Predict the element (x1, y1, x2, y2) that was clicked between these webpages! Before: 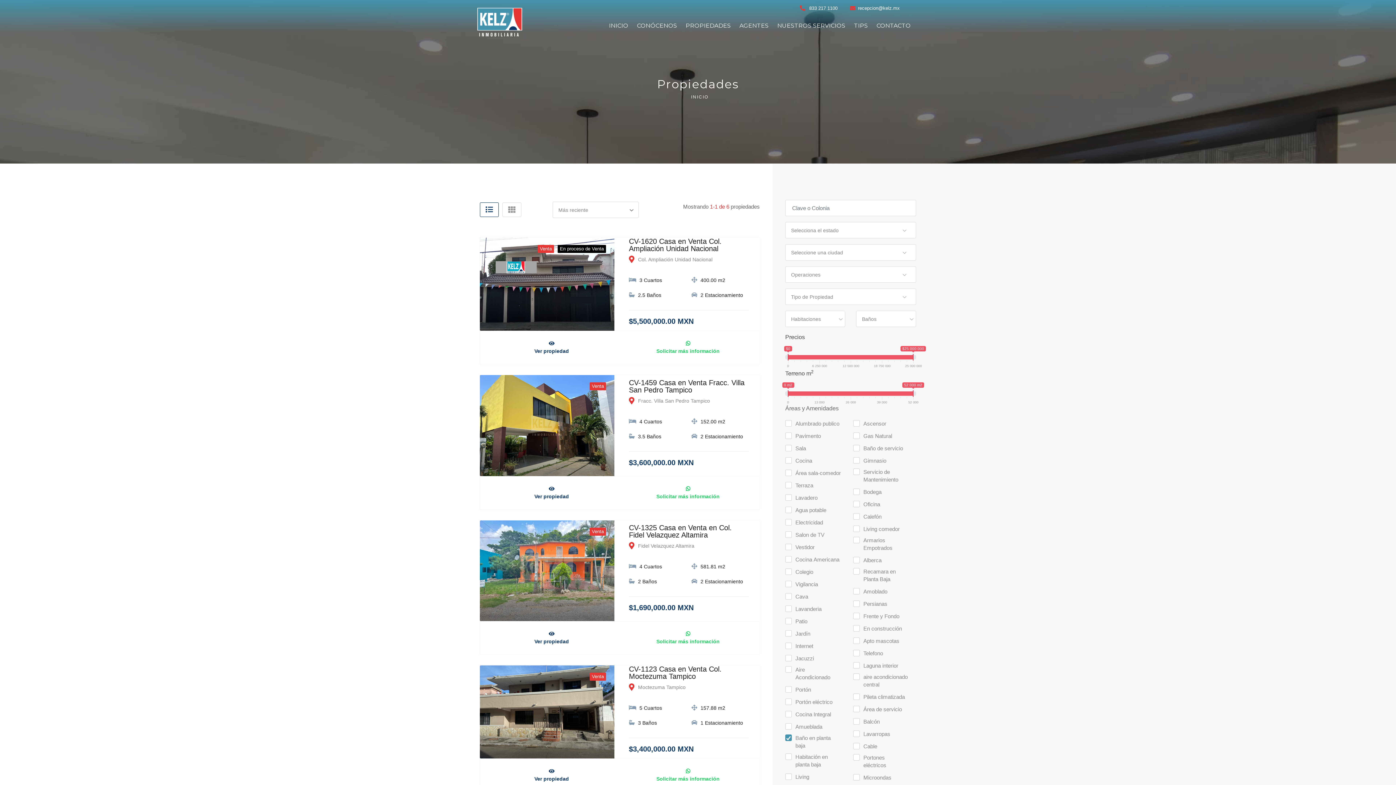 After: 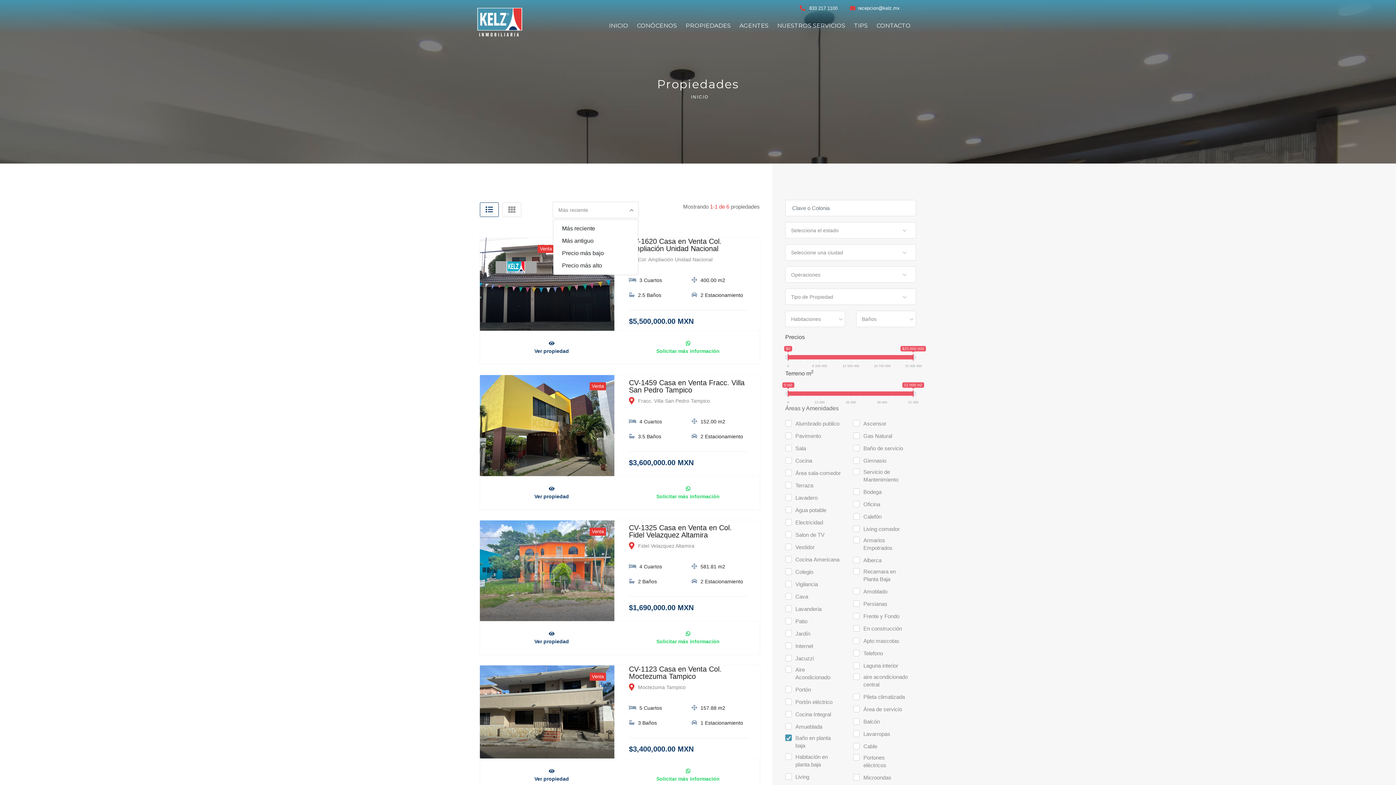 Action: label: Más reciente bbox: (553, 202, 638, 218)